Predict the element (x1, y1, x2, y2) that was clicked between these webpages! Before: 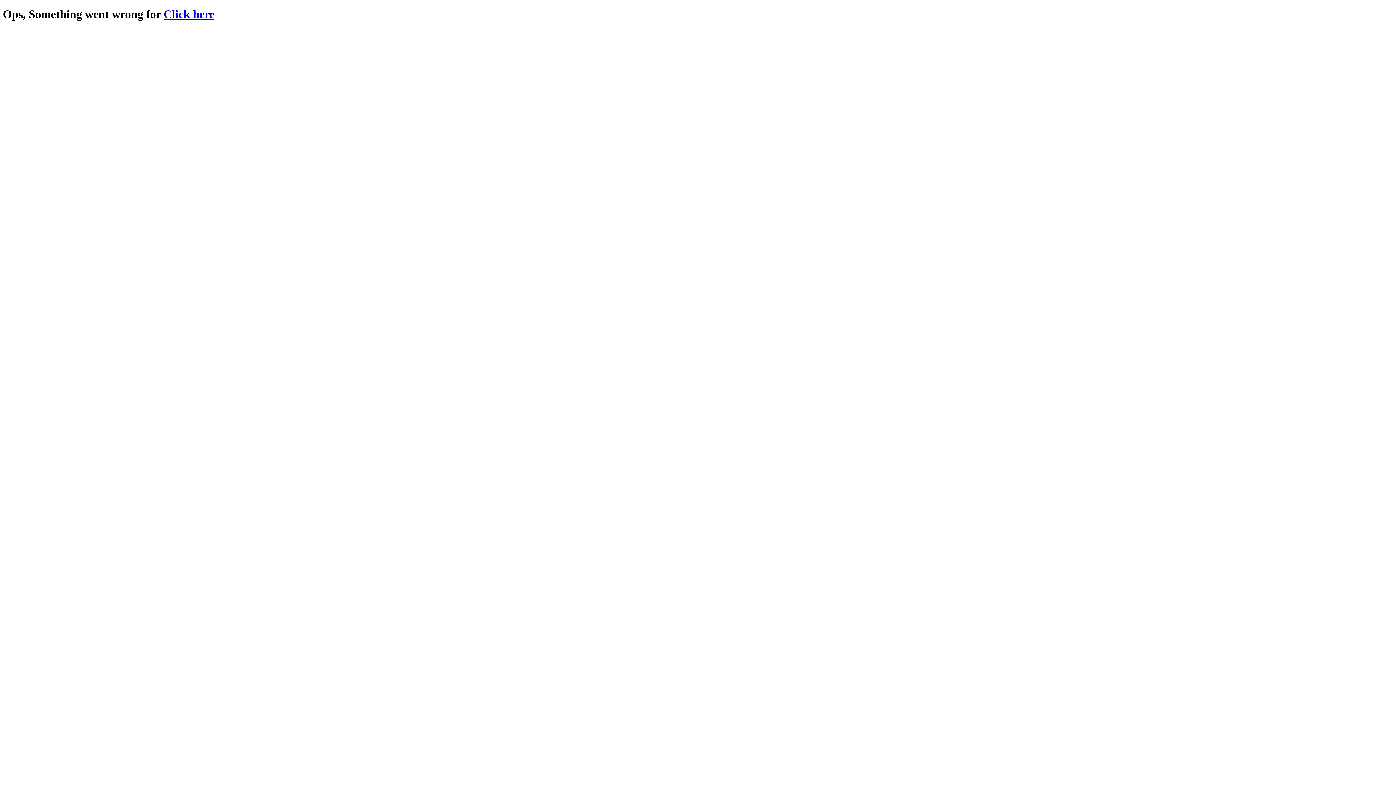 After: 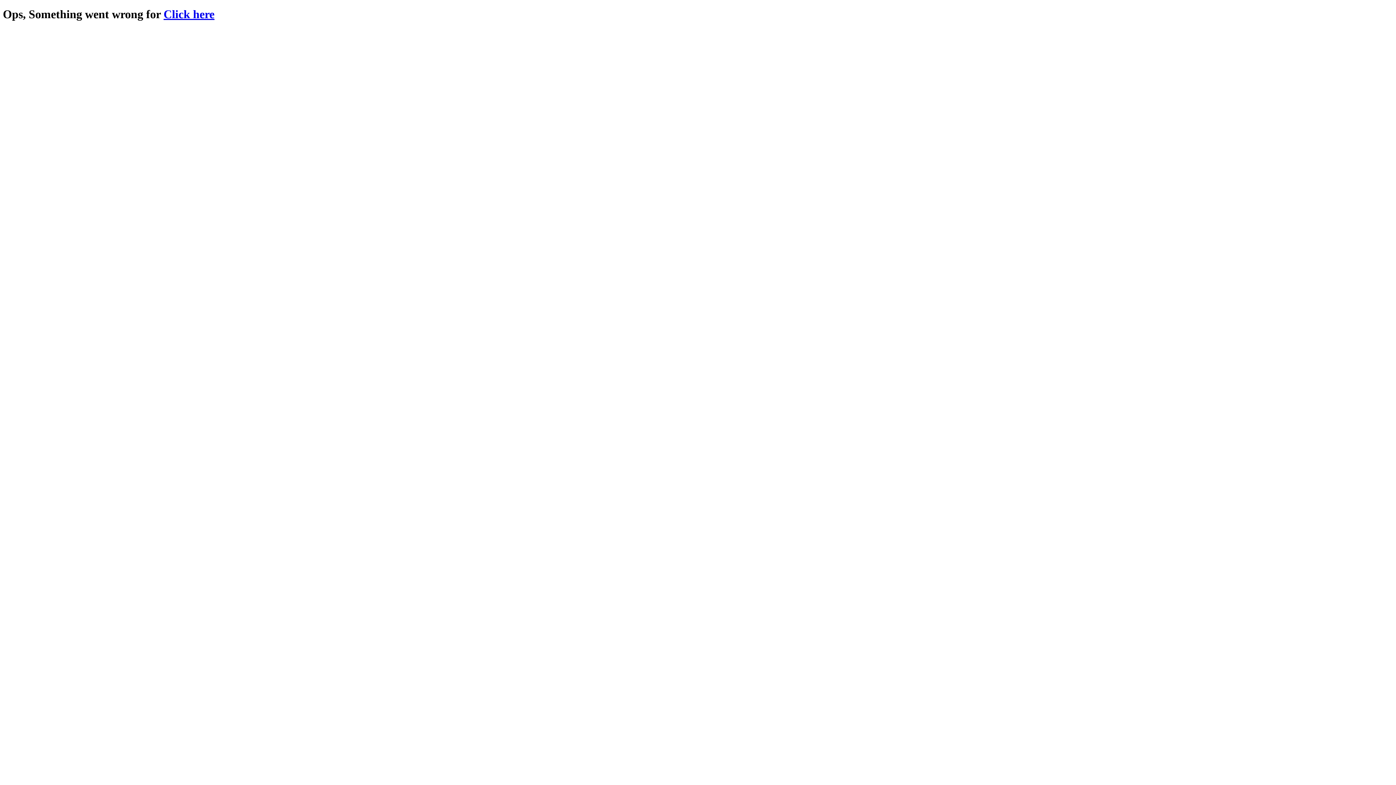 Action: label: Click here bbox: (163, 7, 214, 20)